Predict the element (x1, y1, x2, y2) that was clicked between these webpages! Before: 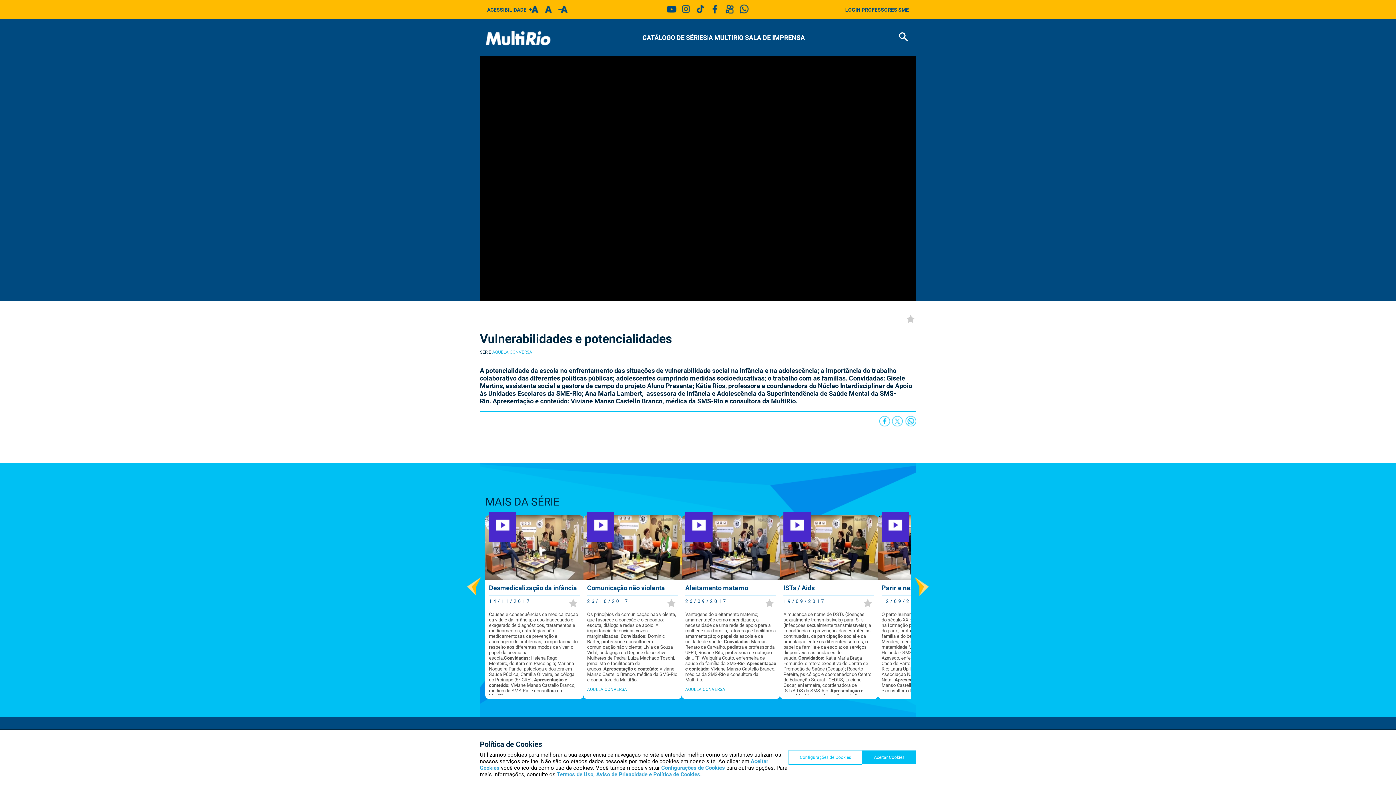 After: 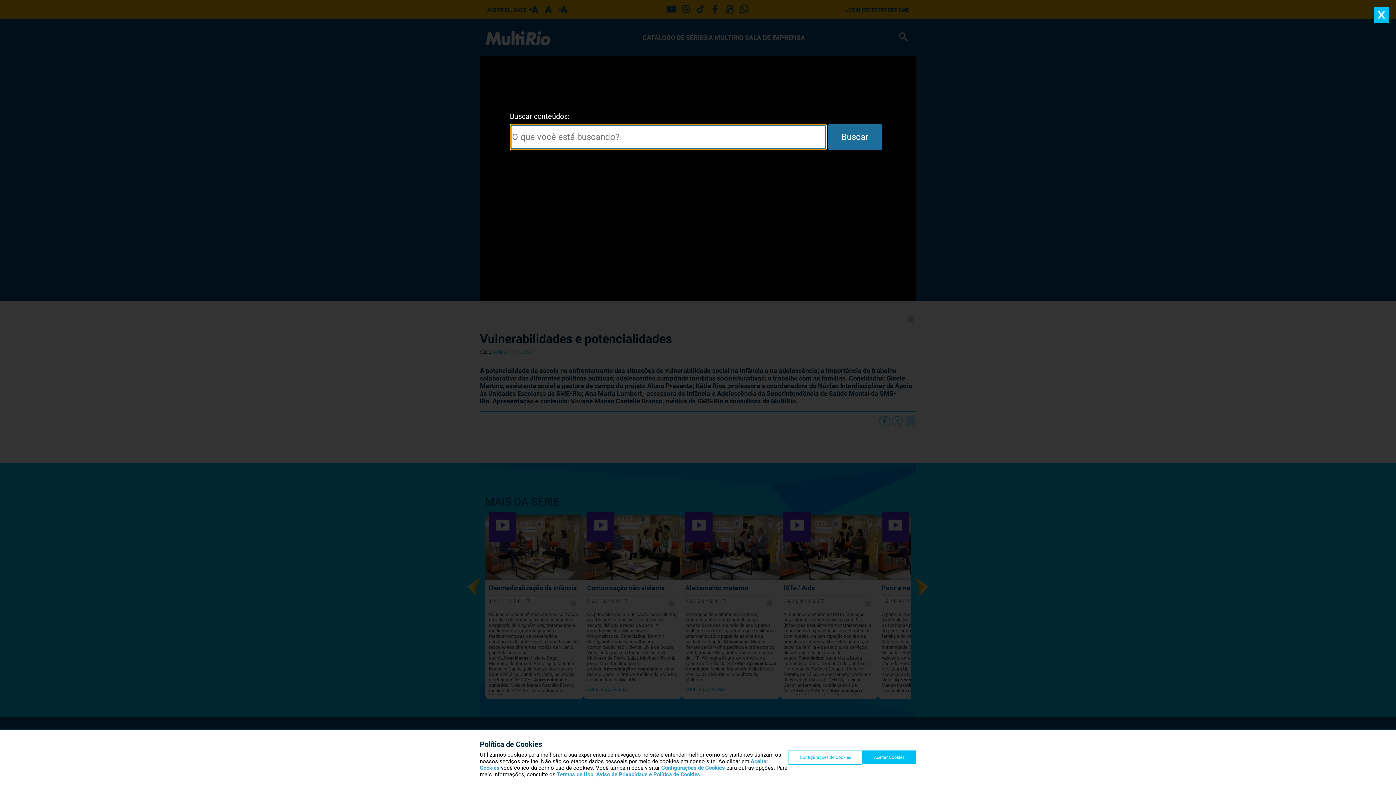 Action: bbox: (896, 37, 910, 45)